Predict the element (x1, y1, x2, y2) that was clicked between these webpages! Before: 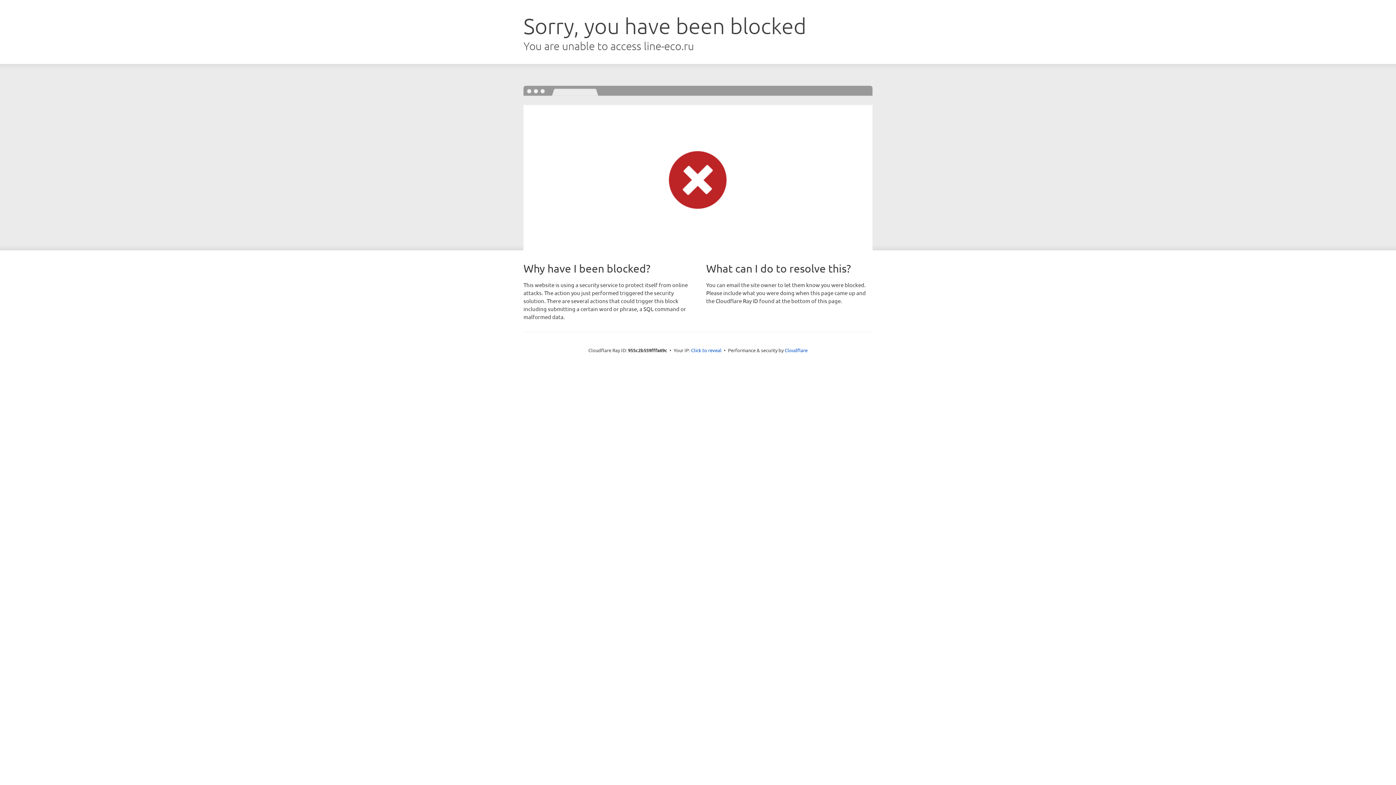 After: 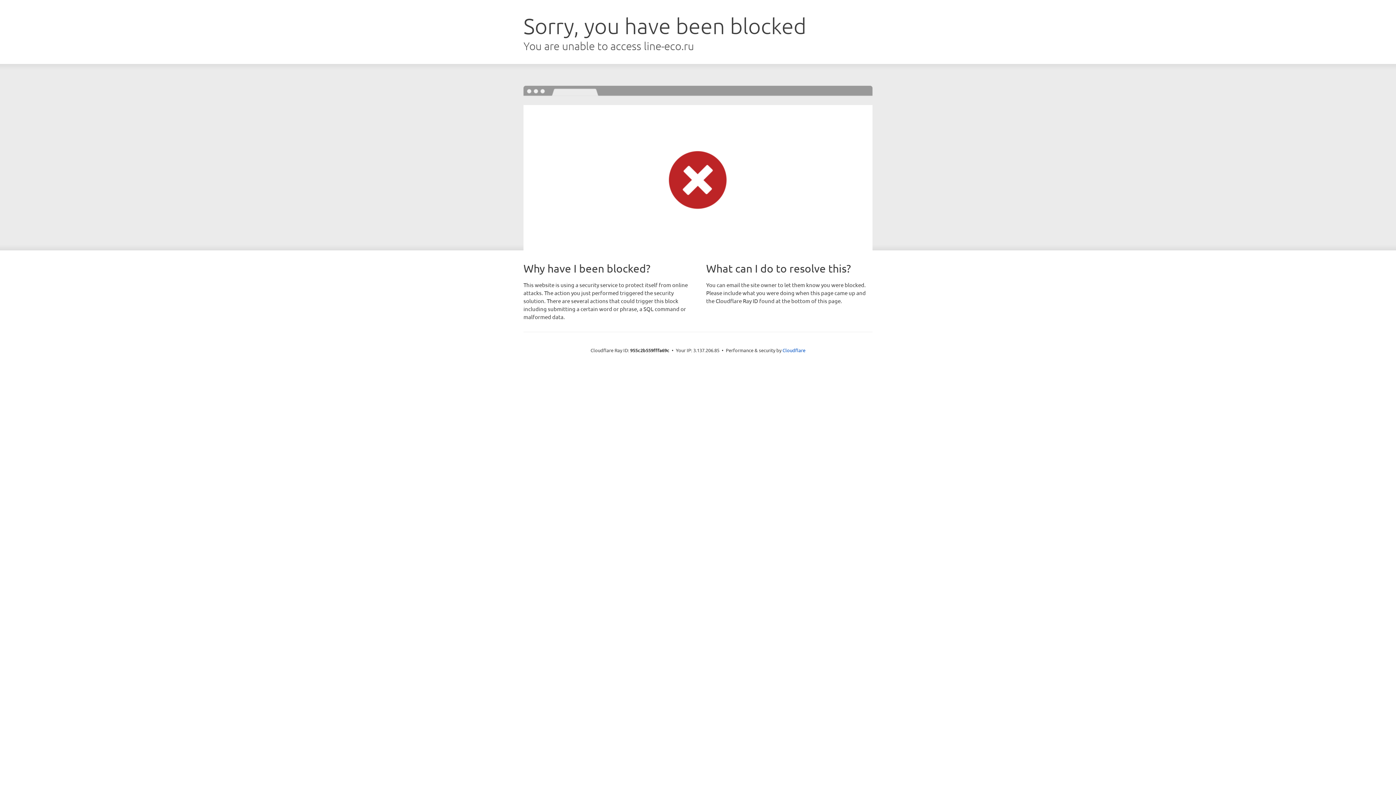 Action: label: Click to reveal bbox: (691, 346, 721, 353)